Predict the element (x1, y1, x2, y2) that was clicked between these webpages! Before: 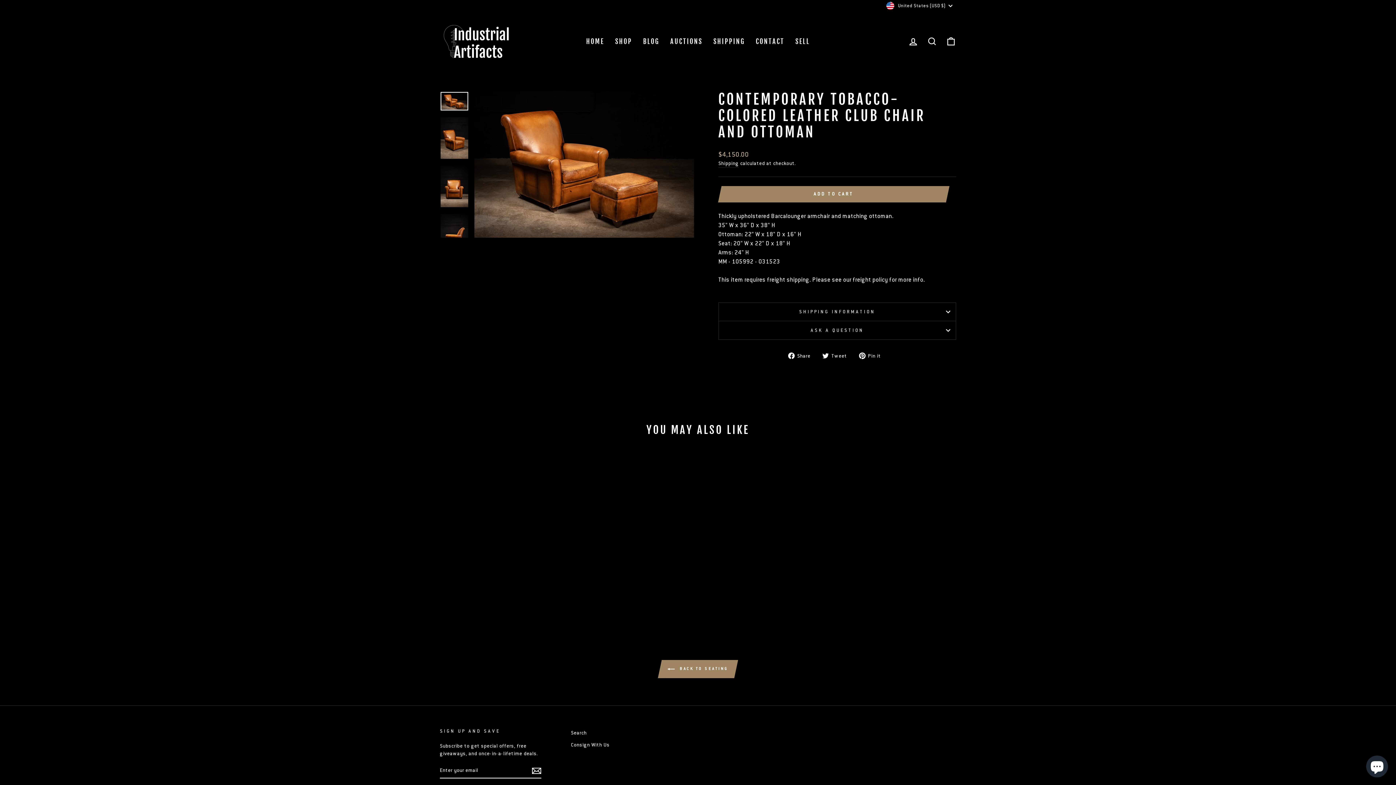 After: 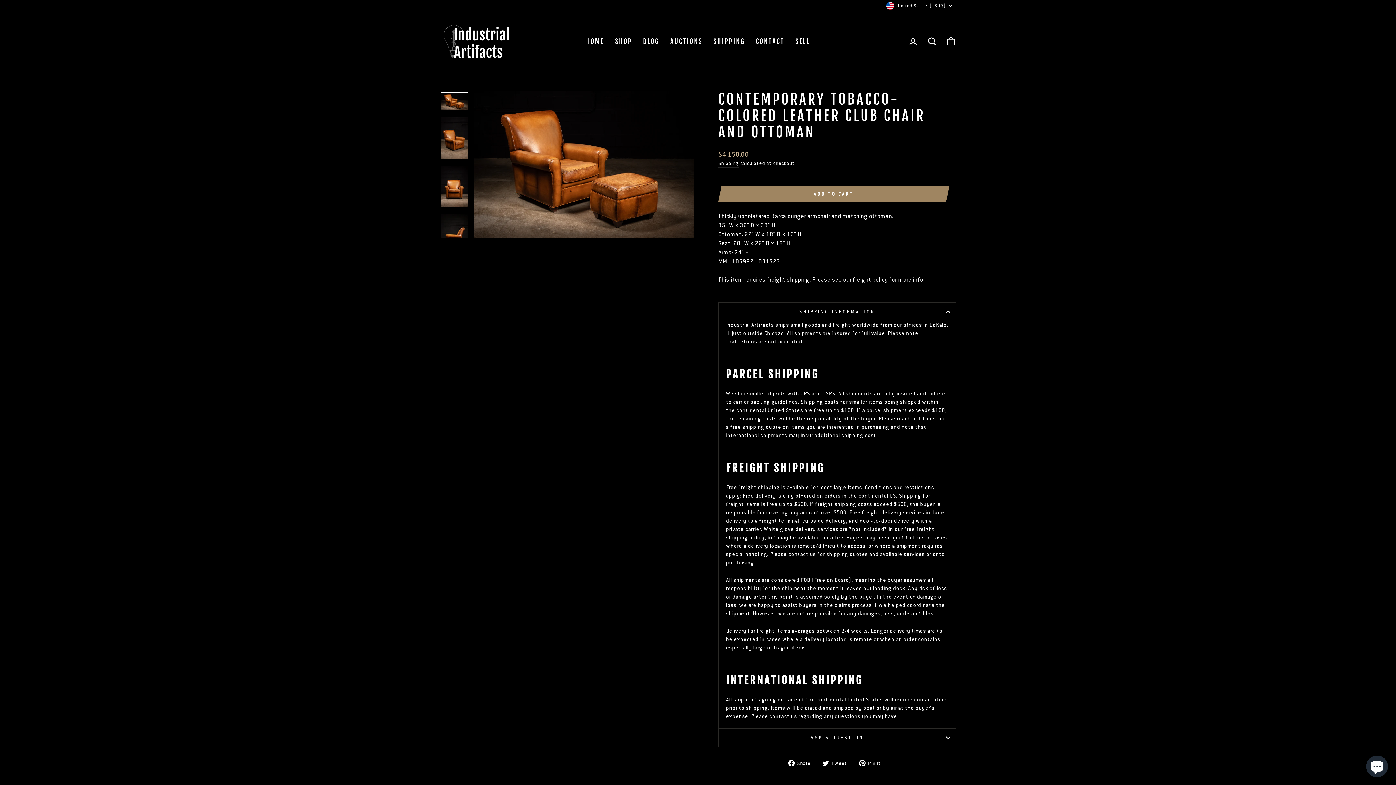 Action: bbox: (718, 302, 956, 321) label: SHIPPING INFORMATION